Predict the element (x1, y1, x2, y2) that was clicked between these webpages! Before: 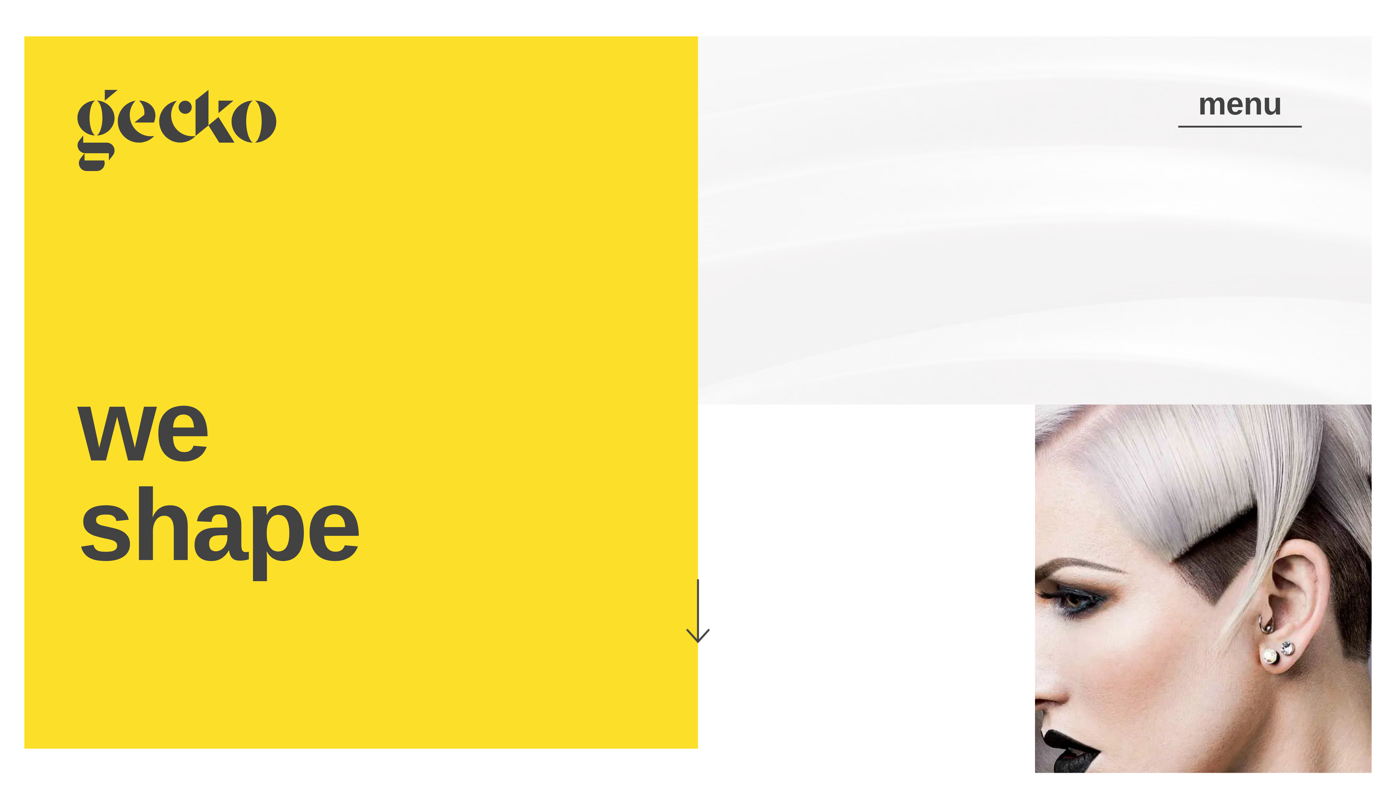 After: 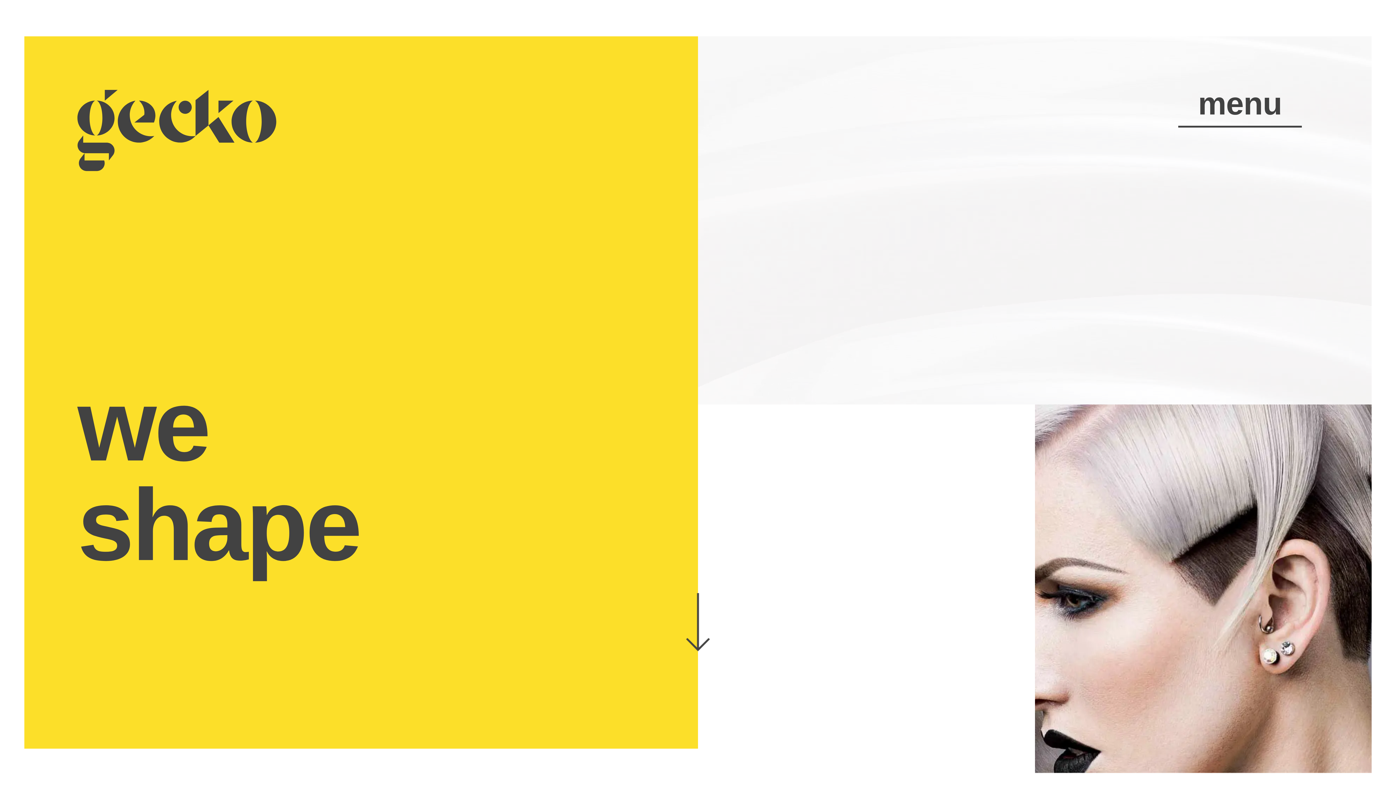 Action: bbox: (77, 166, 276, 172)